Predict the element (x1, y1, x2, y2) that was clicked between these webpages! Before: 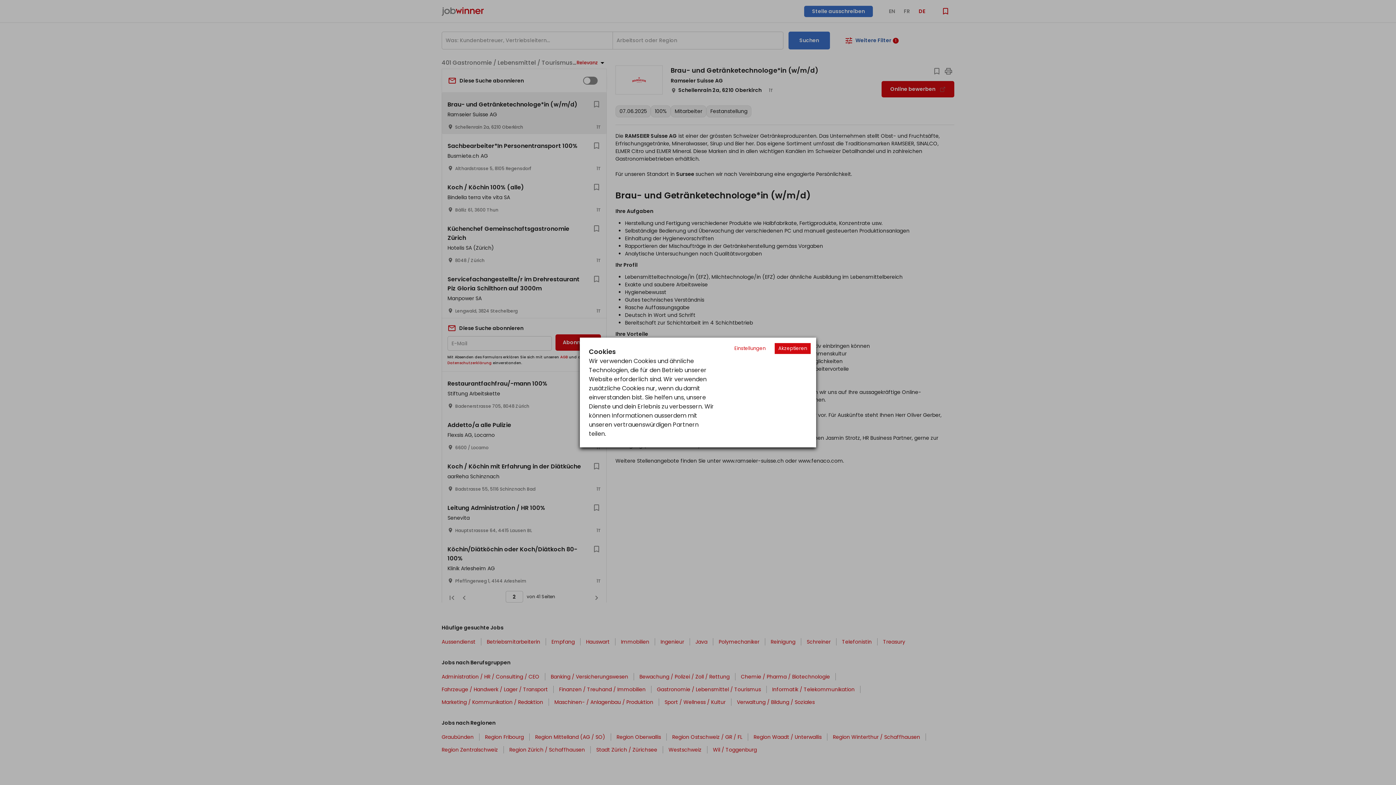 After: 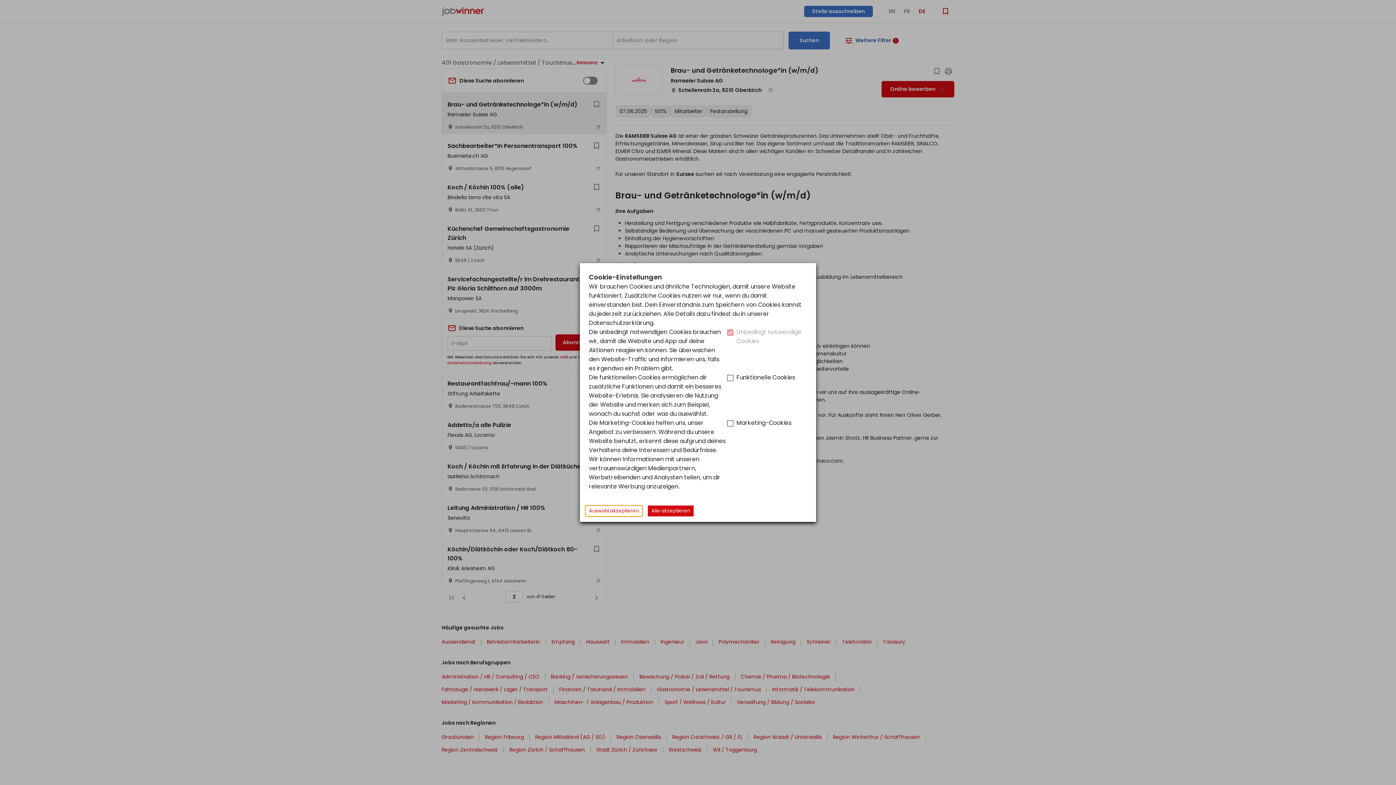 Action: label: Decline cookies bbox: (730, 343, 769, 354)